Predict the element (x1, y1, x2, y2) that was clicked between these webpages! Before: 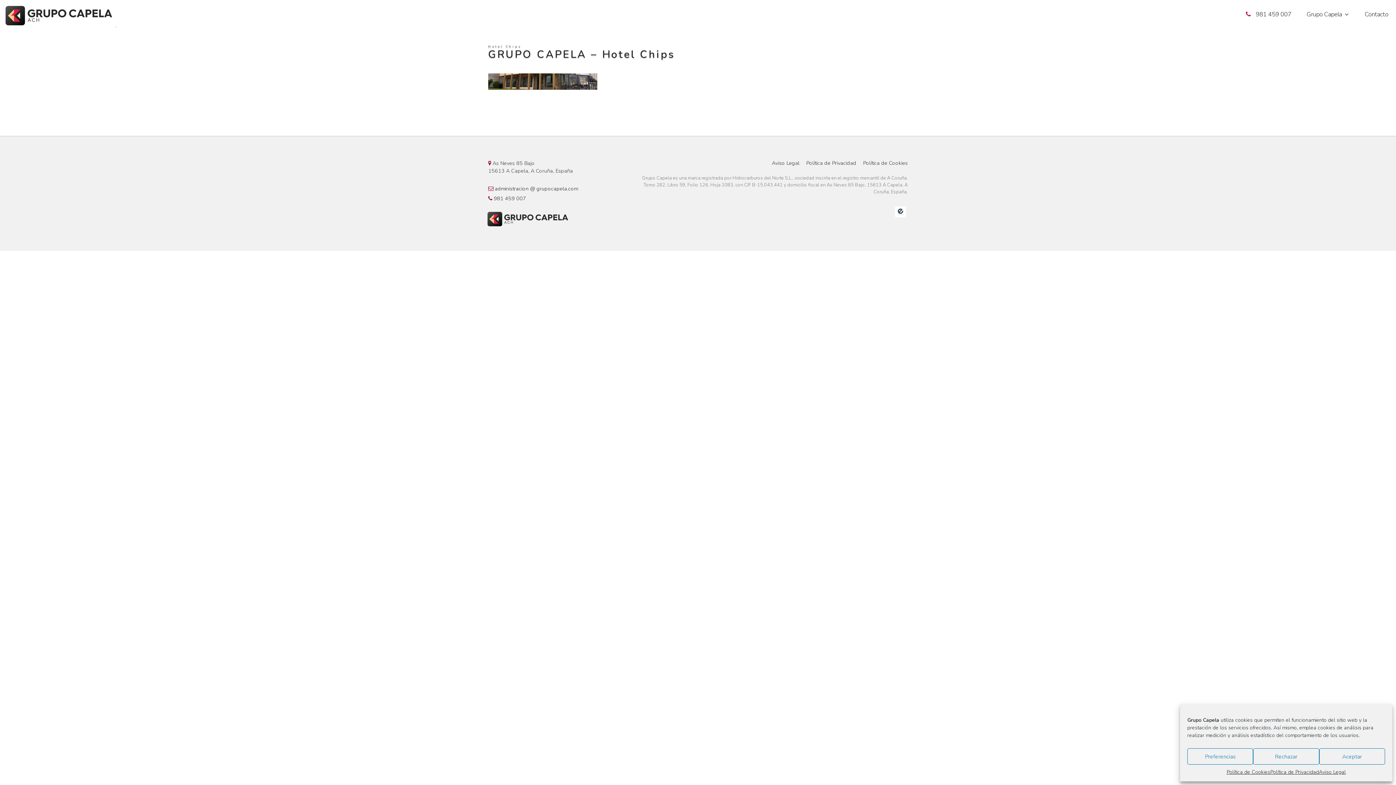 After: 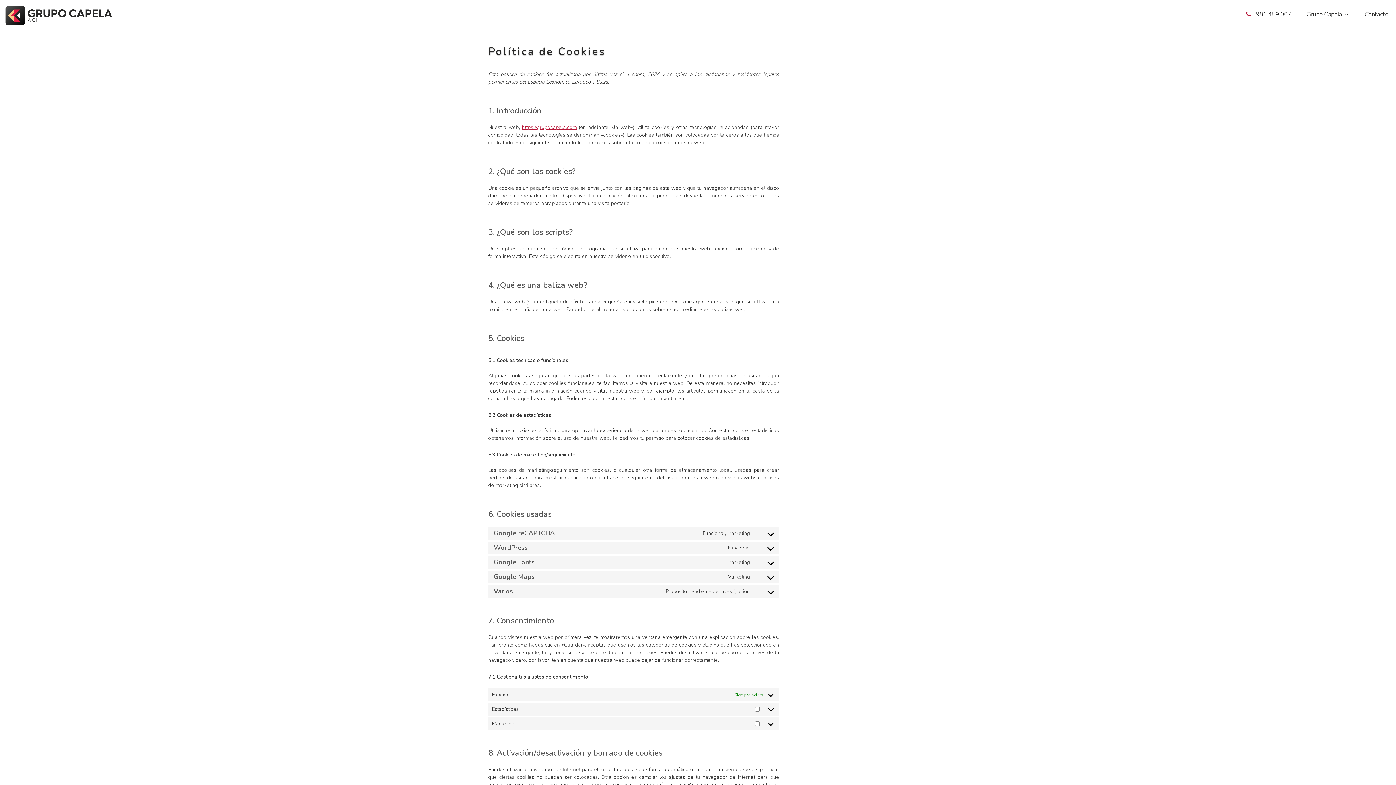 Action: bbox: (1226, 768, 1270, 776) label: Política de Cookies